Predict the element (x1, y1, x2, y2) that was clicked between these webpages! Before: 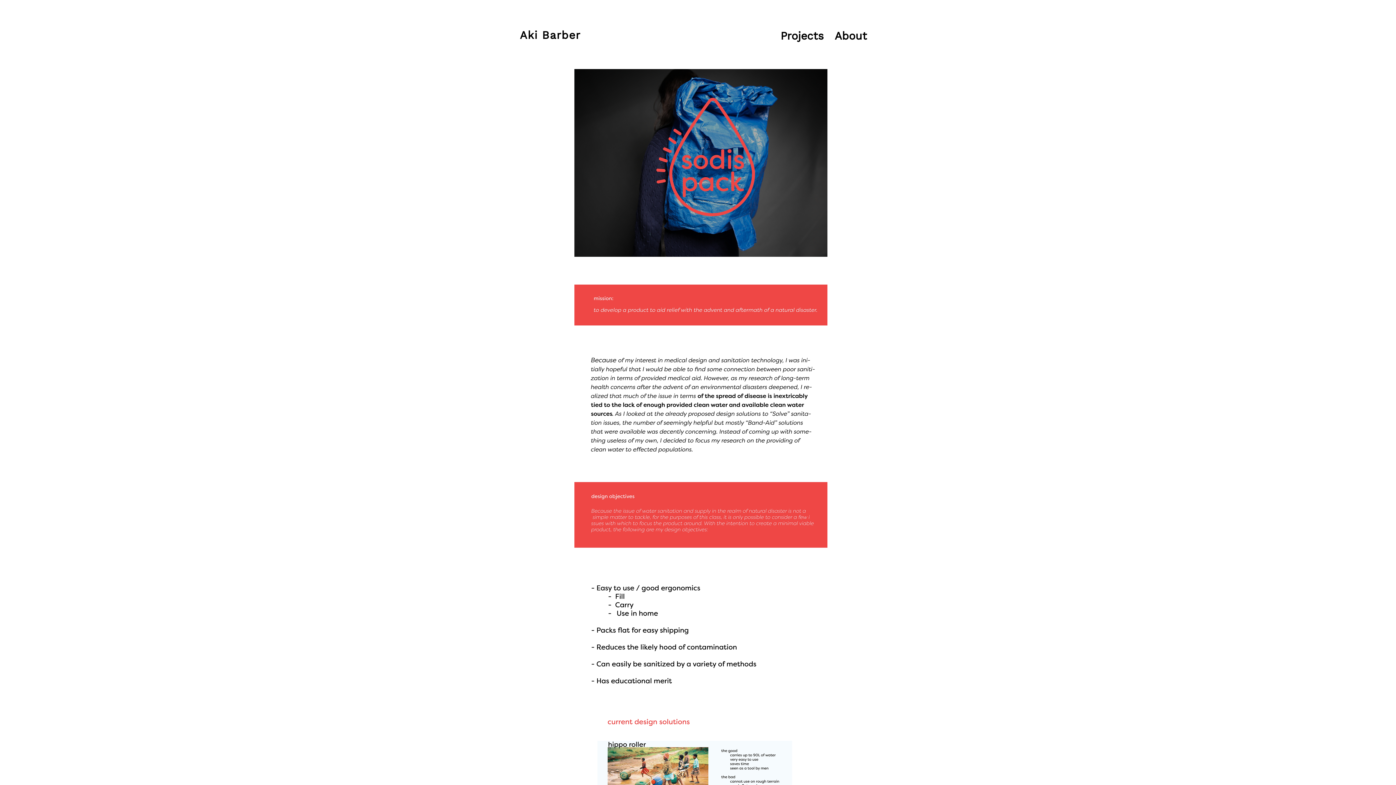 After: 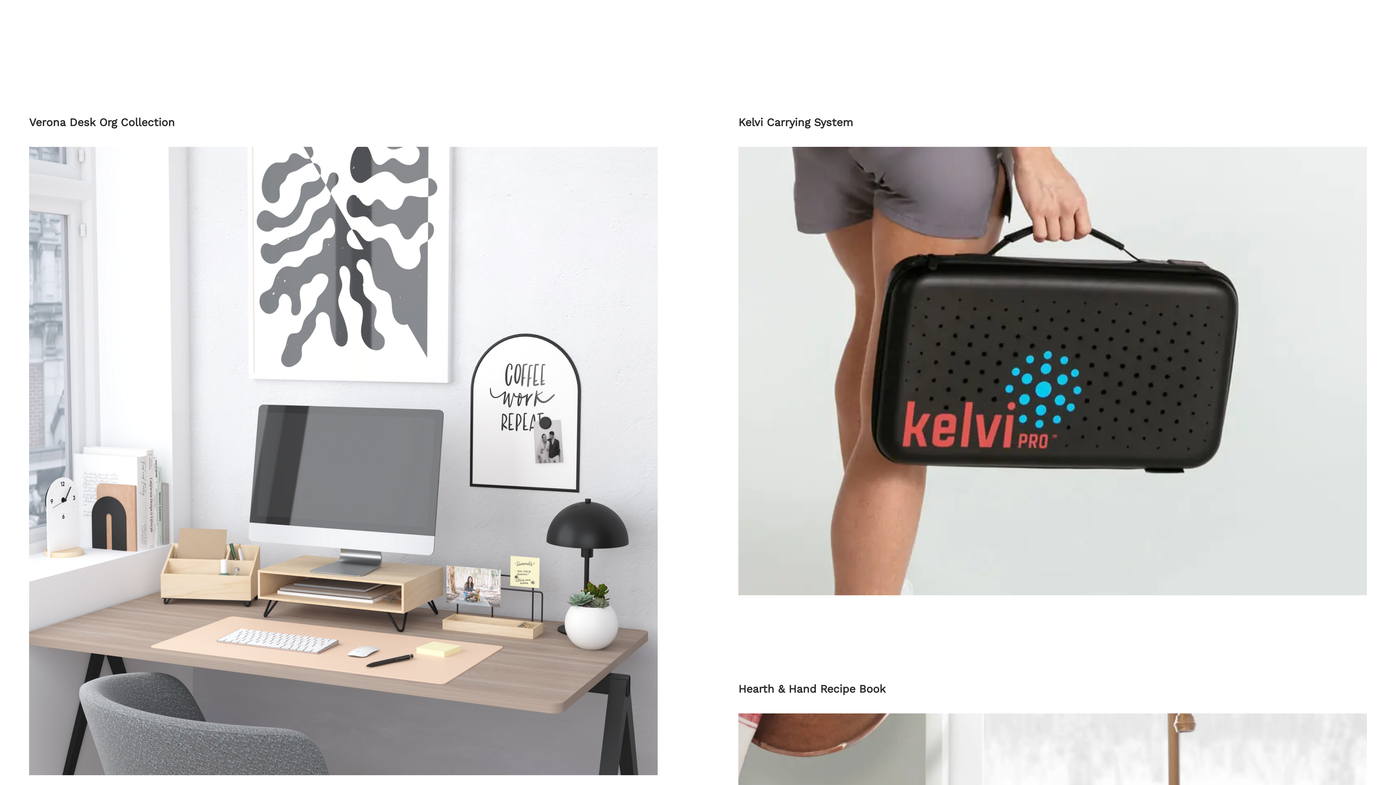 Action: bbox: (775, 28, 829, 41) label: Projects